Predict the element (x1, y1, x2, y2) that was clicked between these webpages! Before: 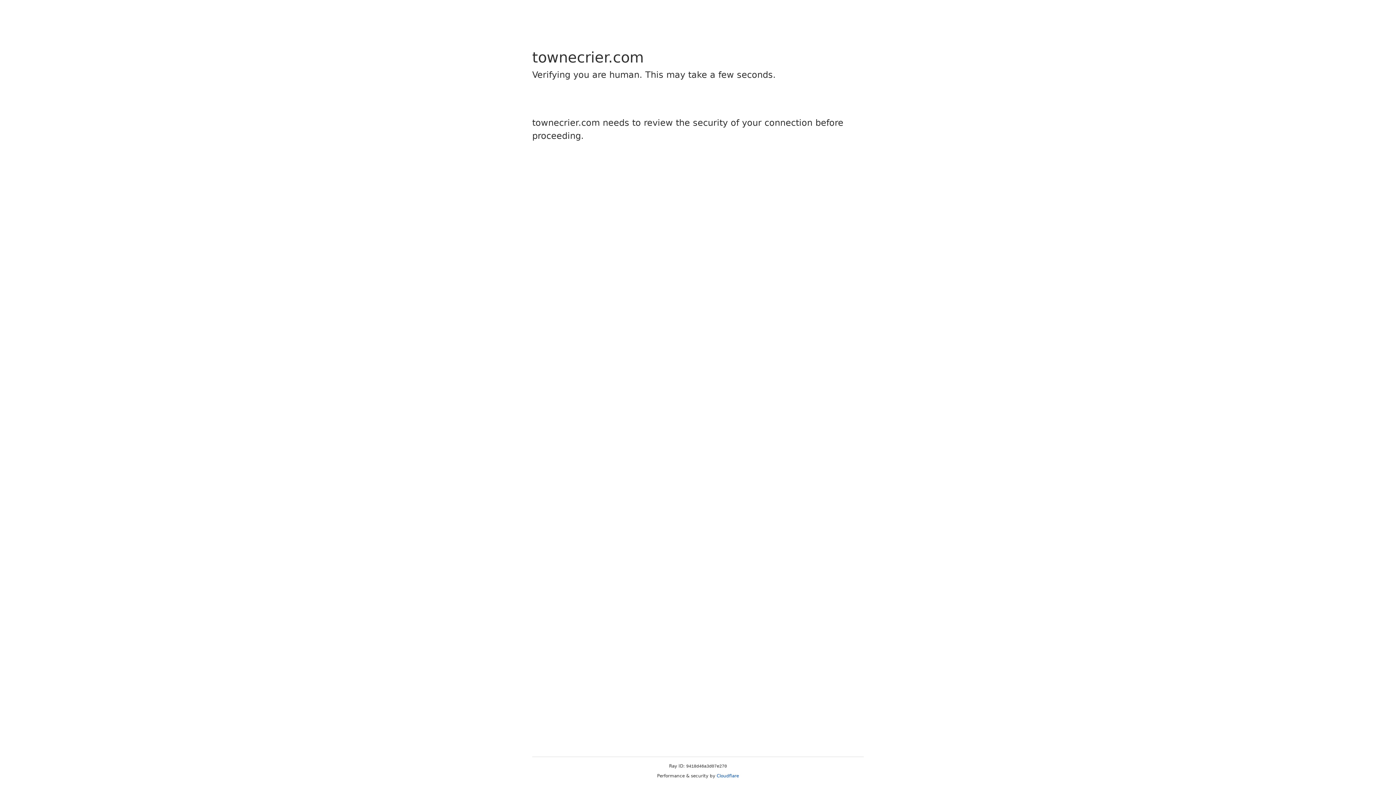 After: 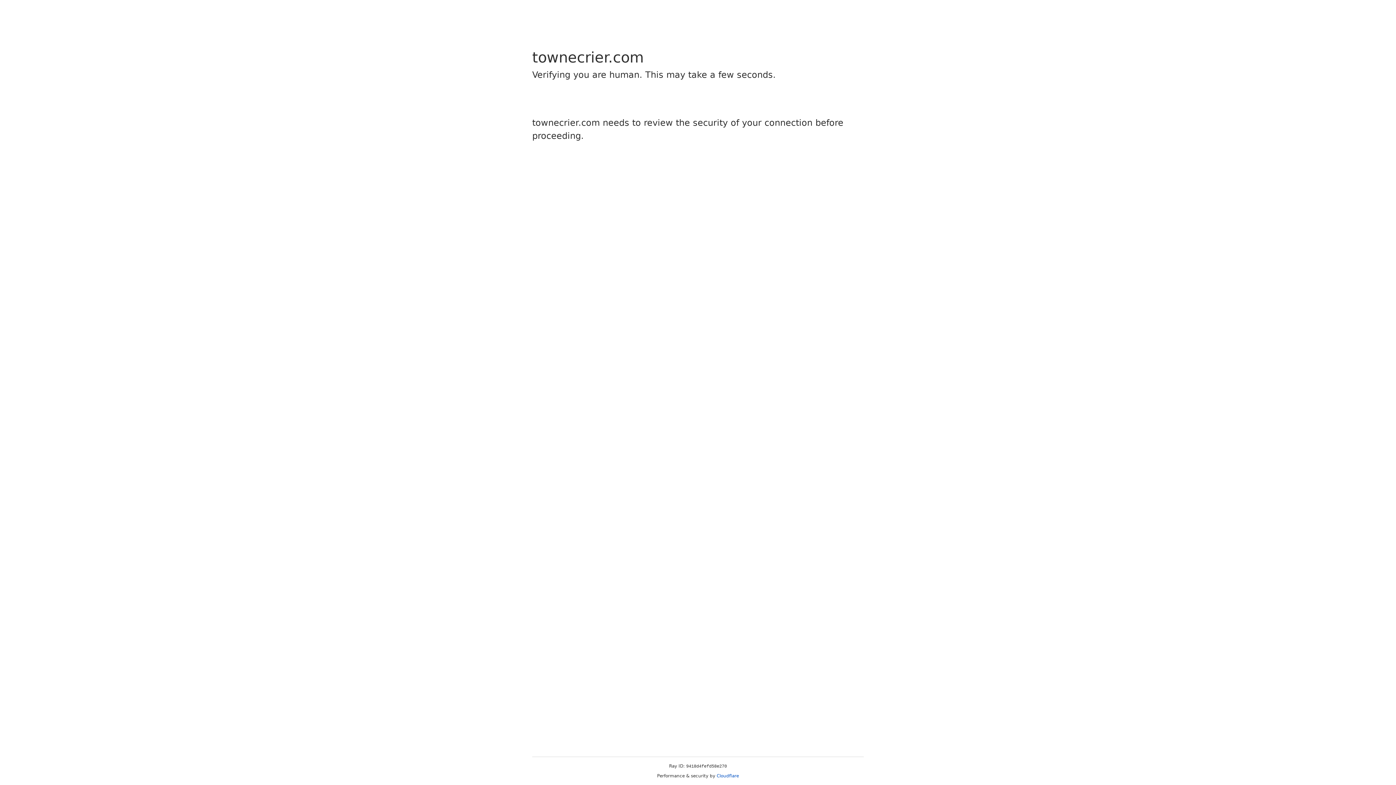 Action: bbox: (716, 773, 739, 778) label: Cloudflare